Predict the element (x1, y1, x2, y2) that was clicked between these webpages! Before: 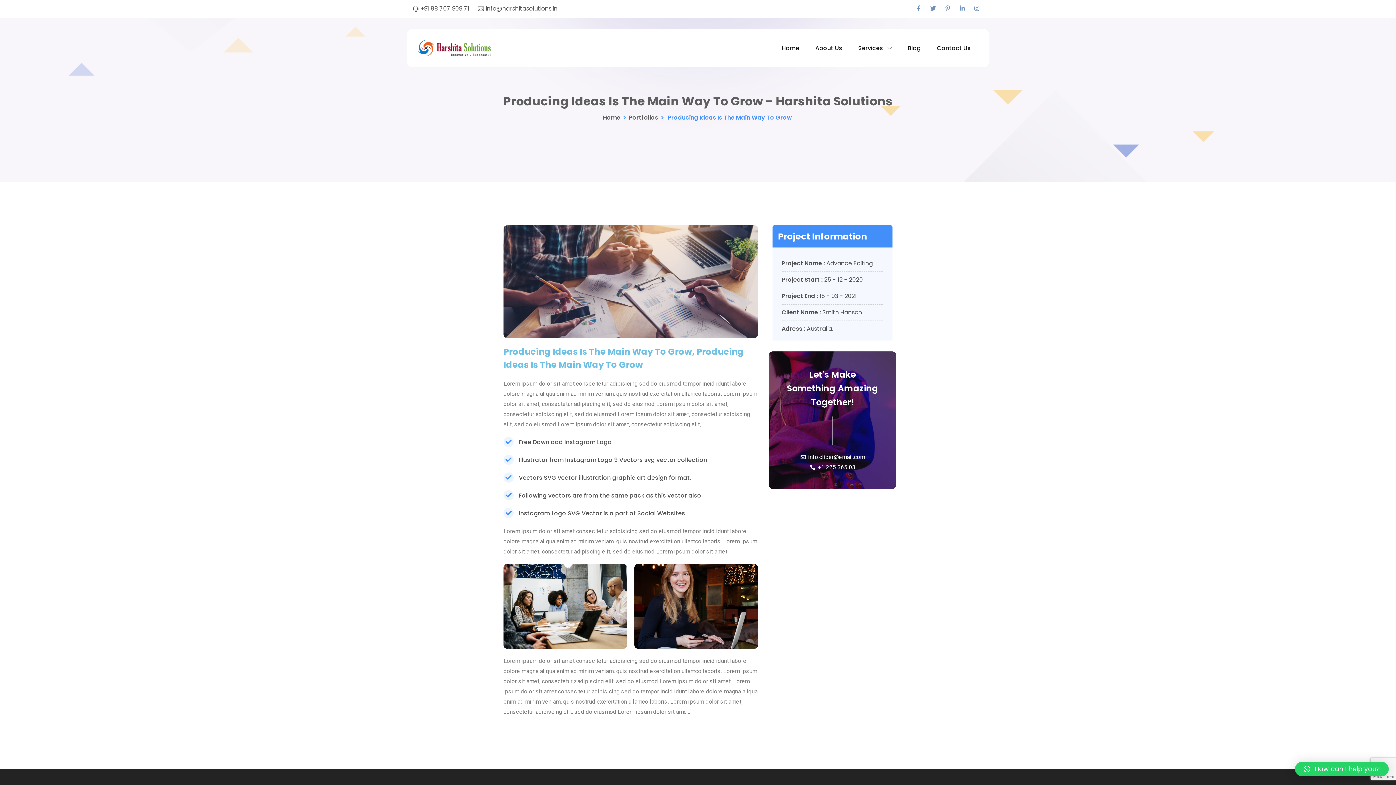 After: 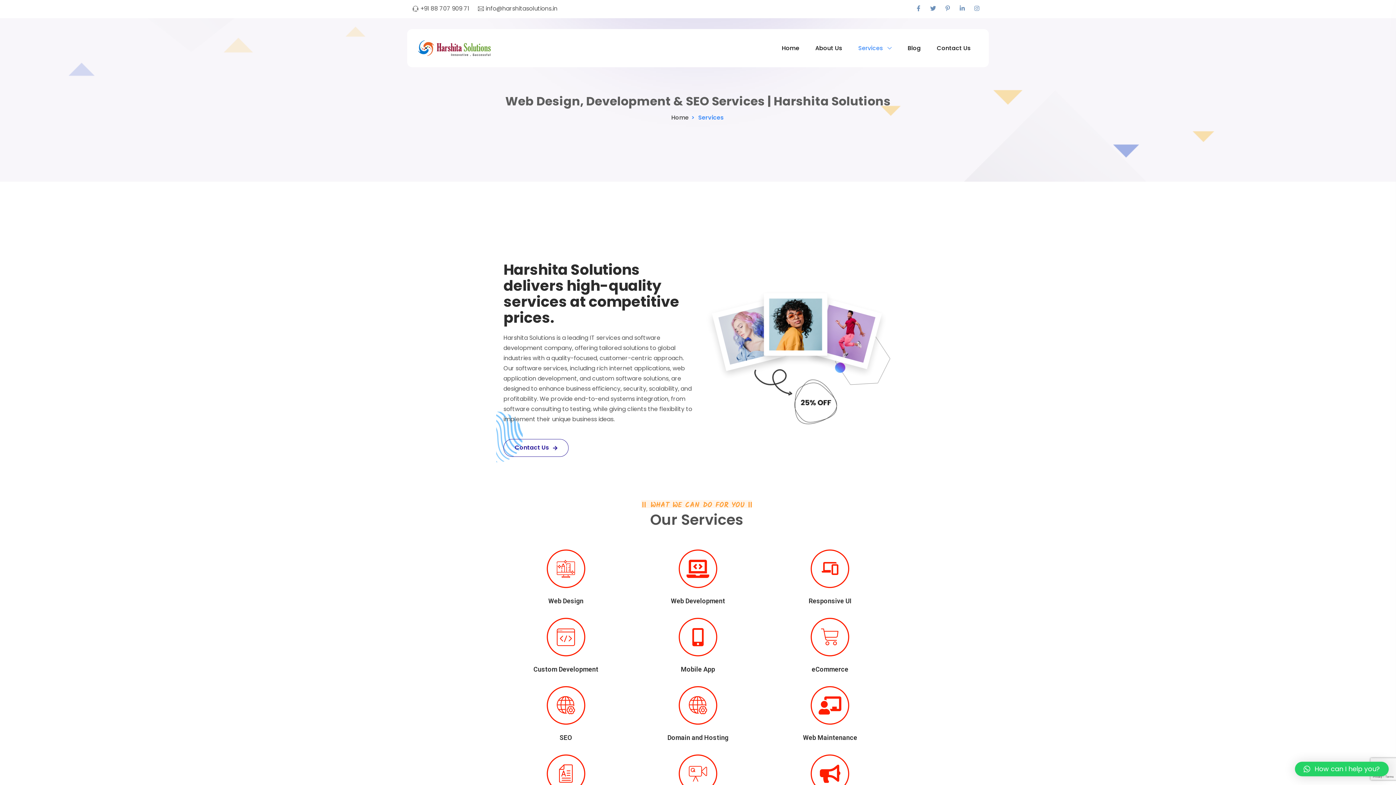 Action: label: Services bbox: (851, 29, 899, 67)